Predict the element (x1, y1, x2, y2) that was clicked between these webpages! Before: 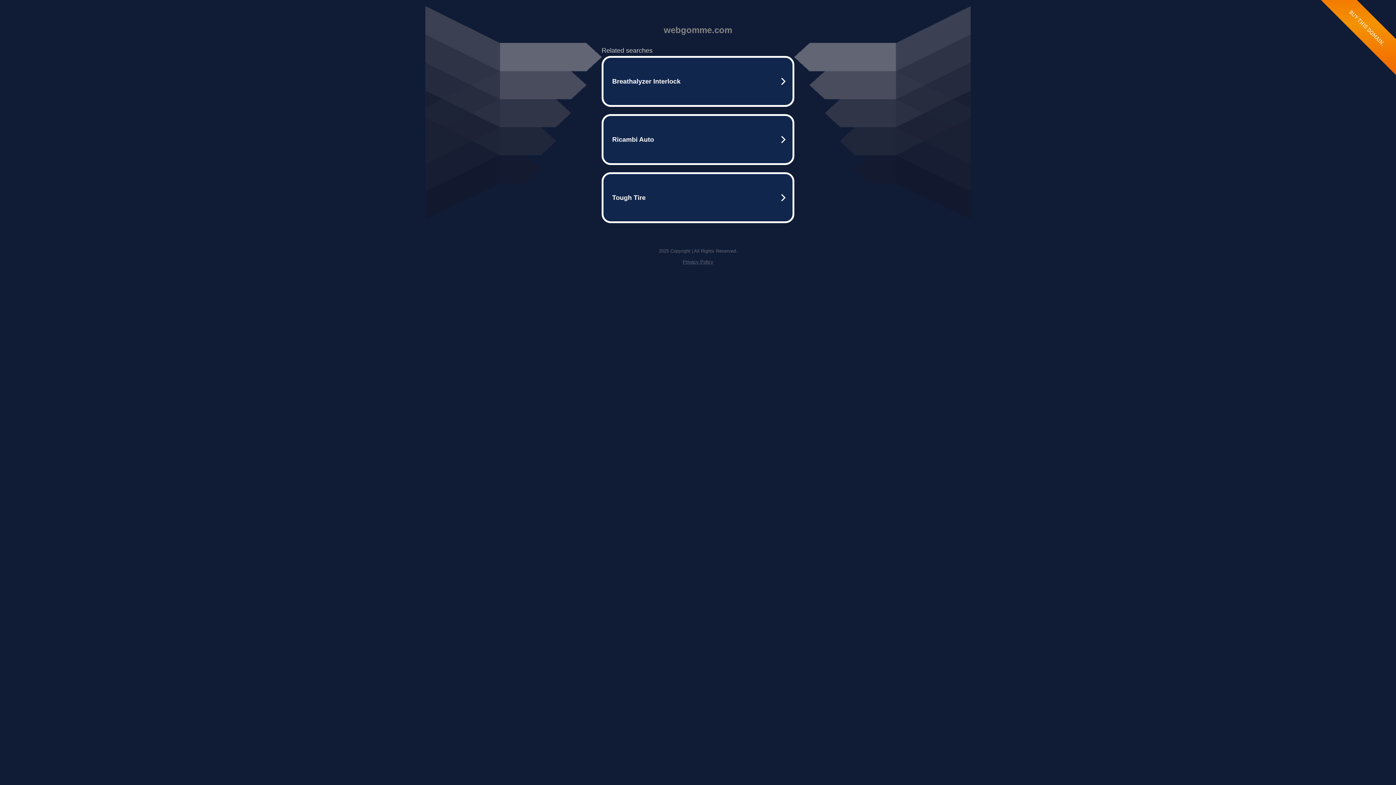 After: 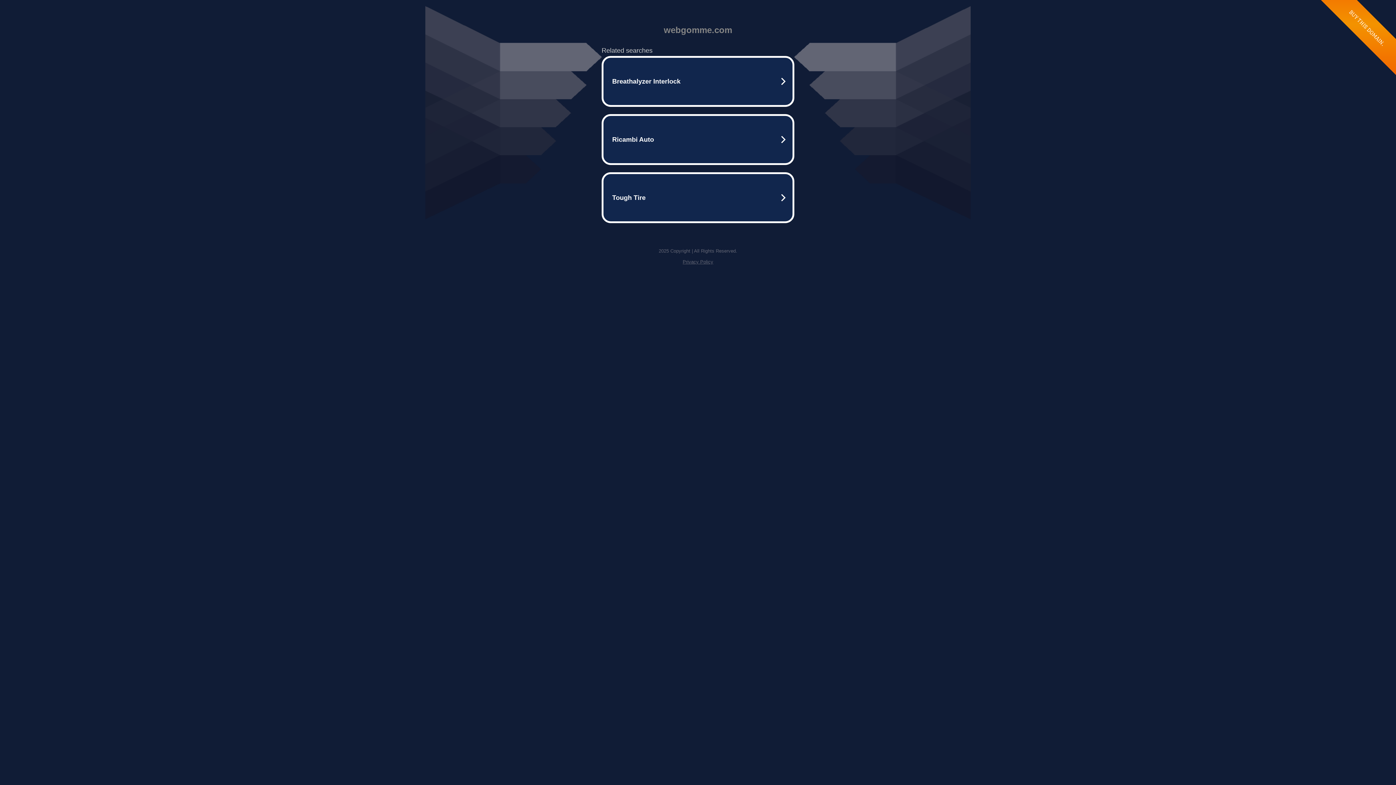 Action: bbox: (682, 259, 713, 264) label: Privacy Policy